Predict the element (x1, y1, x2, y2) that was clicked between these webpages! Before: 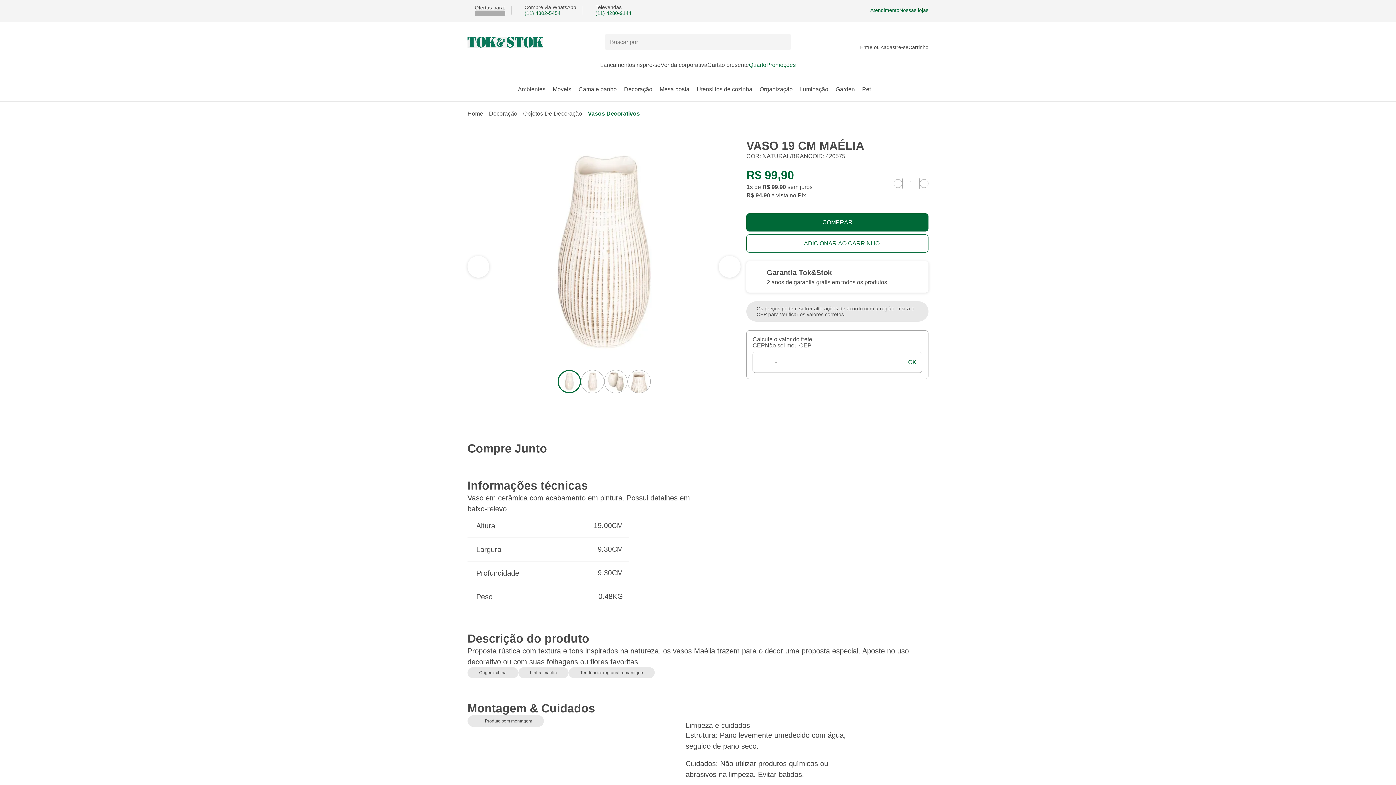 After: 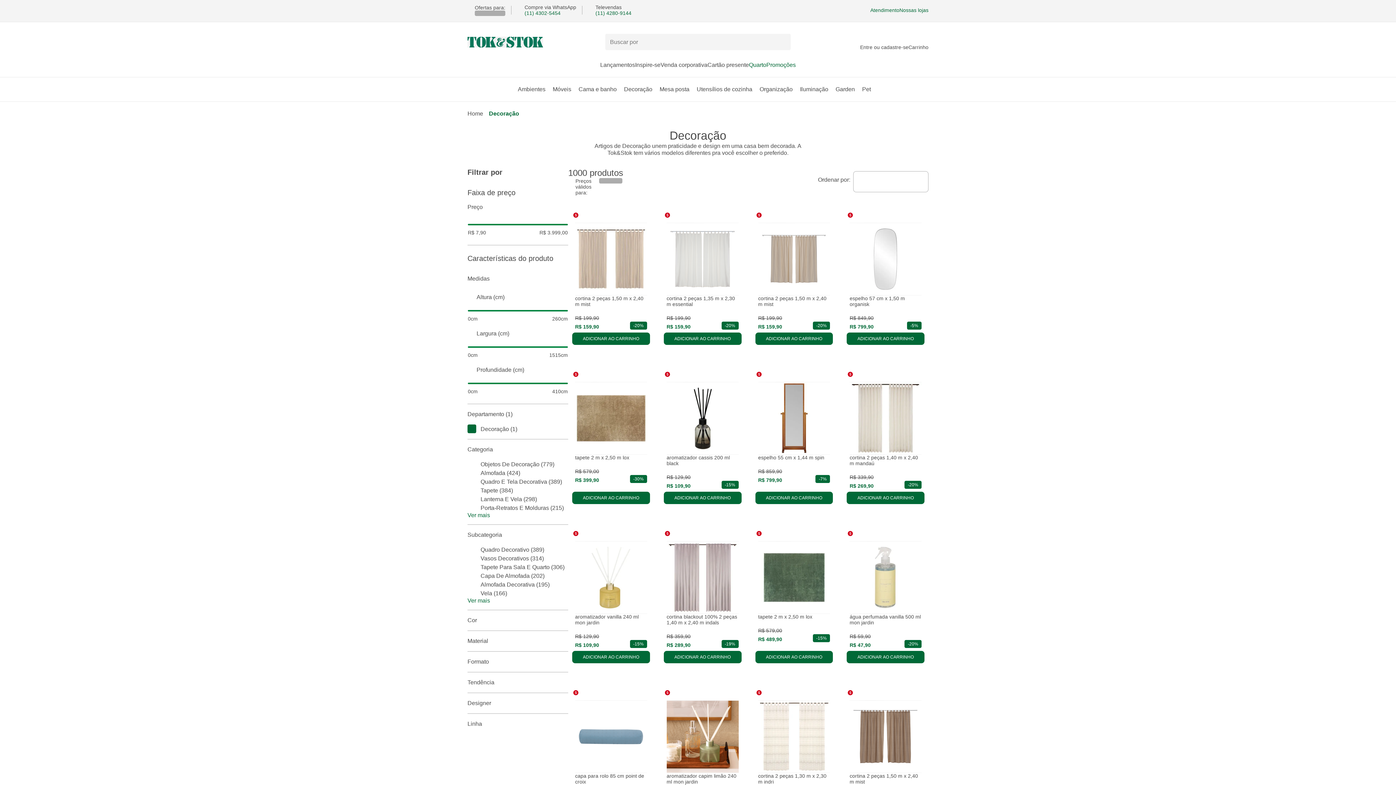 Action: label: Decoração bbox: (489, 110, 517, 117)